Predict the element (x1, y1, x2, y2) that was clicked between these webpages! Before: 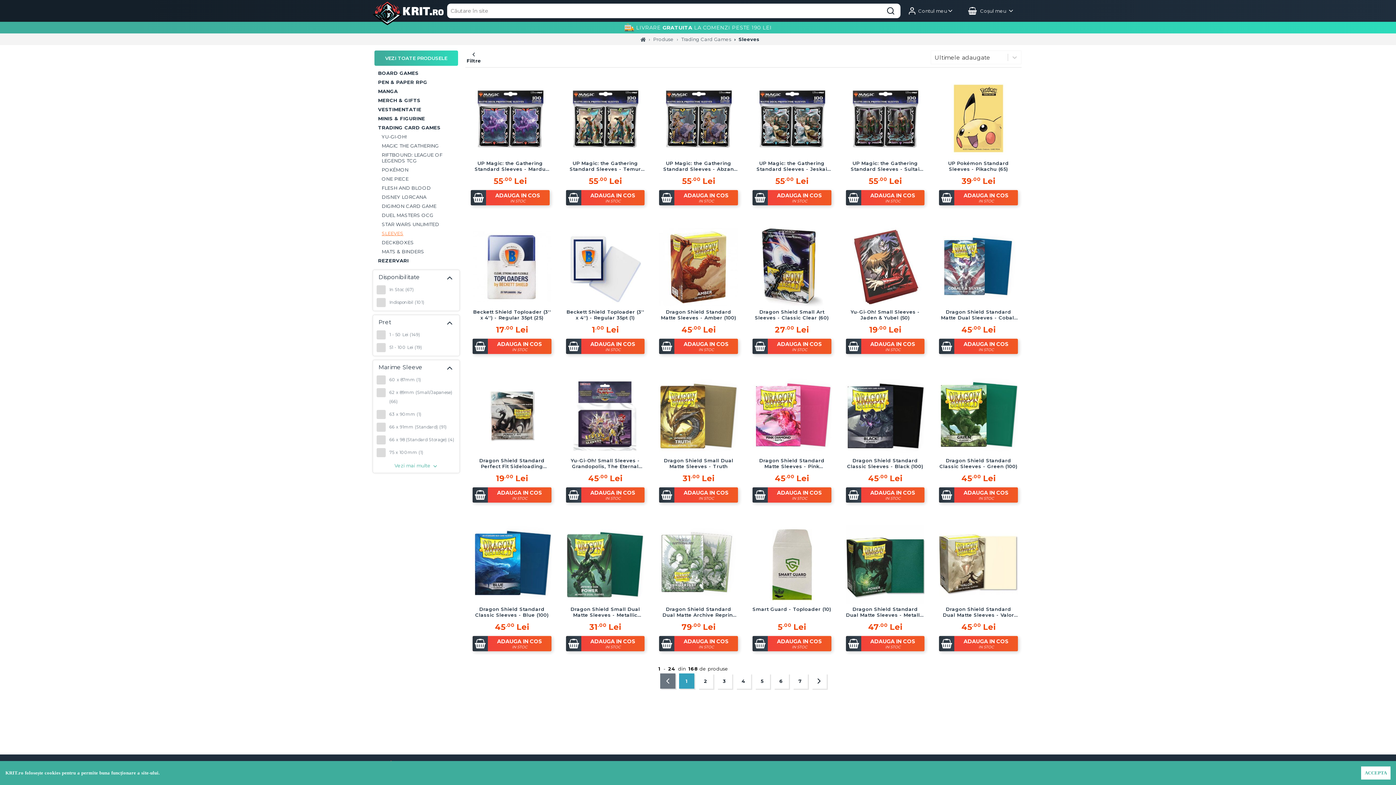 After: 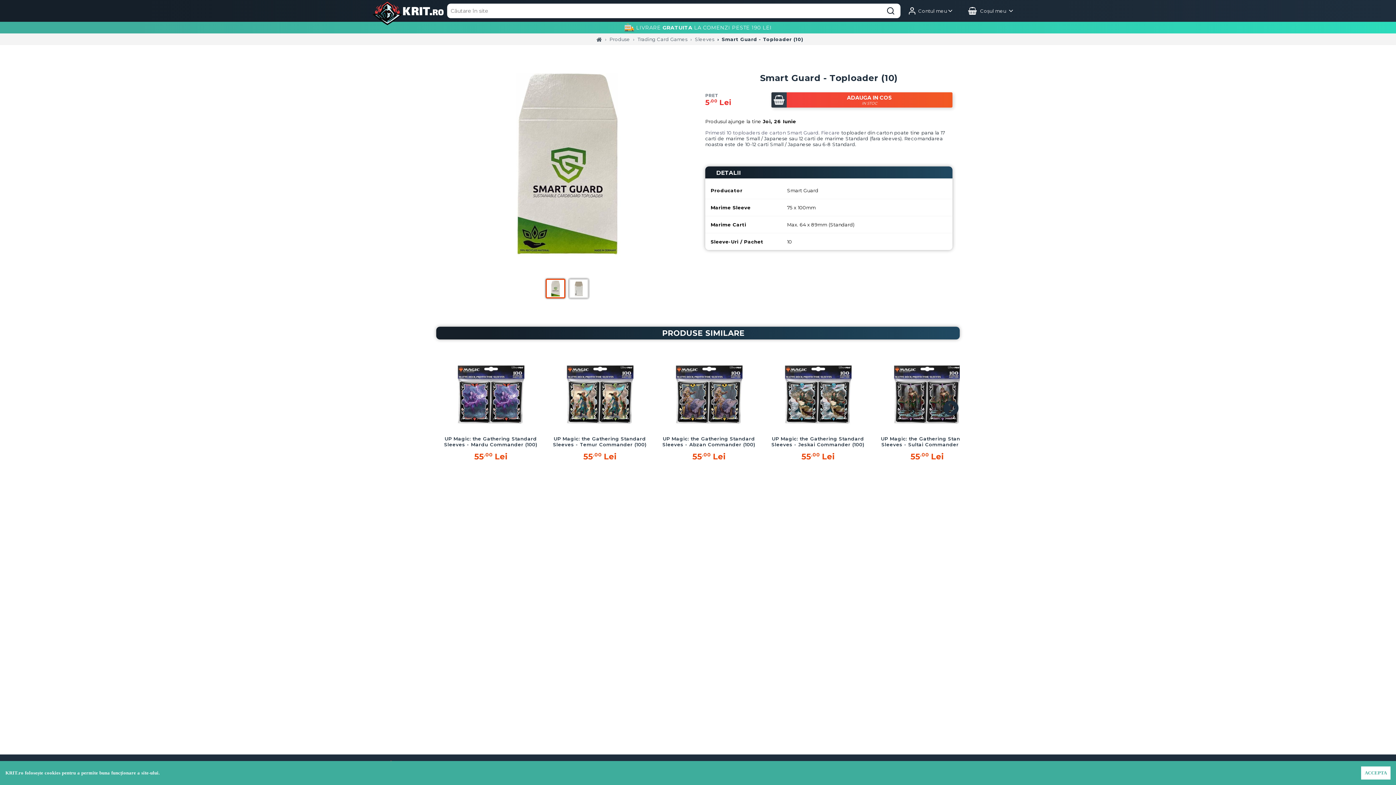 Action: label: Smart Guard - Toploader (10)
5
.00
Lei bbox: (752, 524, 831, 636)